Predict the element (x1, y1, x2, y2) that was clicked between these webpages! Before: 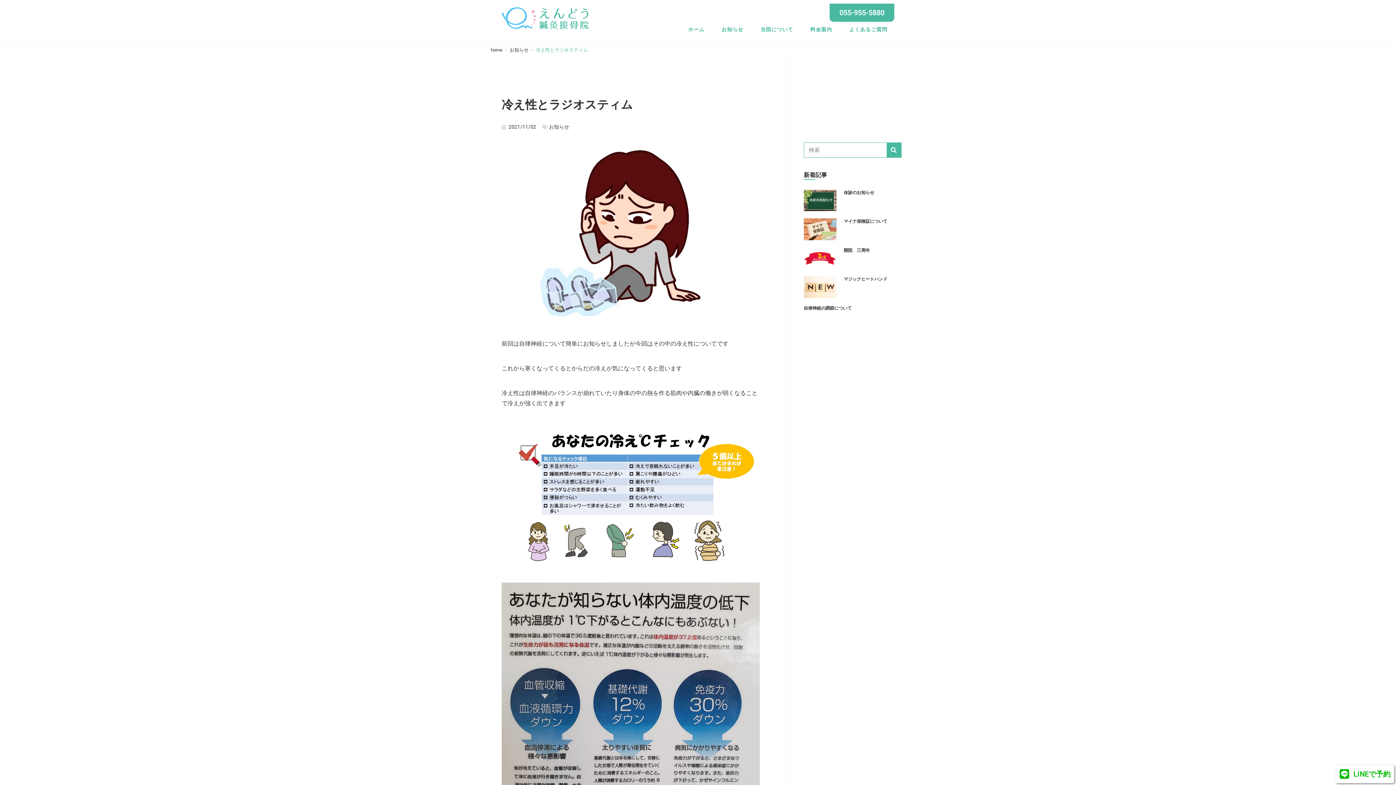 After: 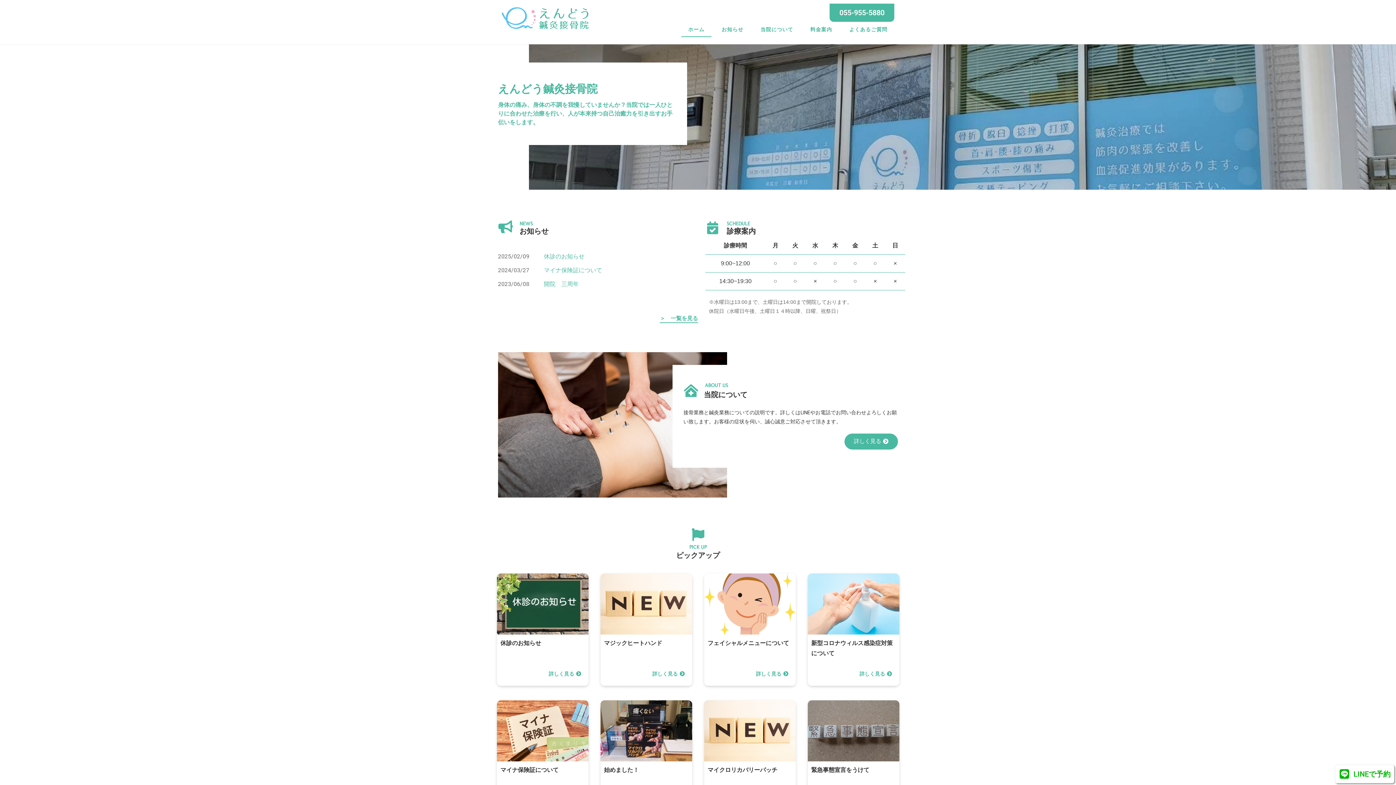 Action: bbox: (490, 47, 502, 52) label: home